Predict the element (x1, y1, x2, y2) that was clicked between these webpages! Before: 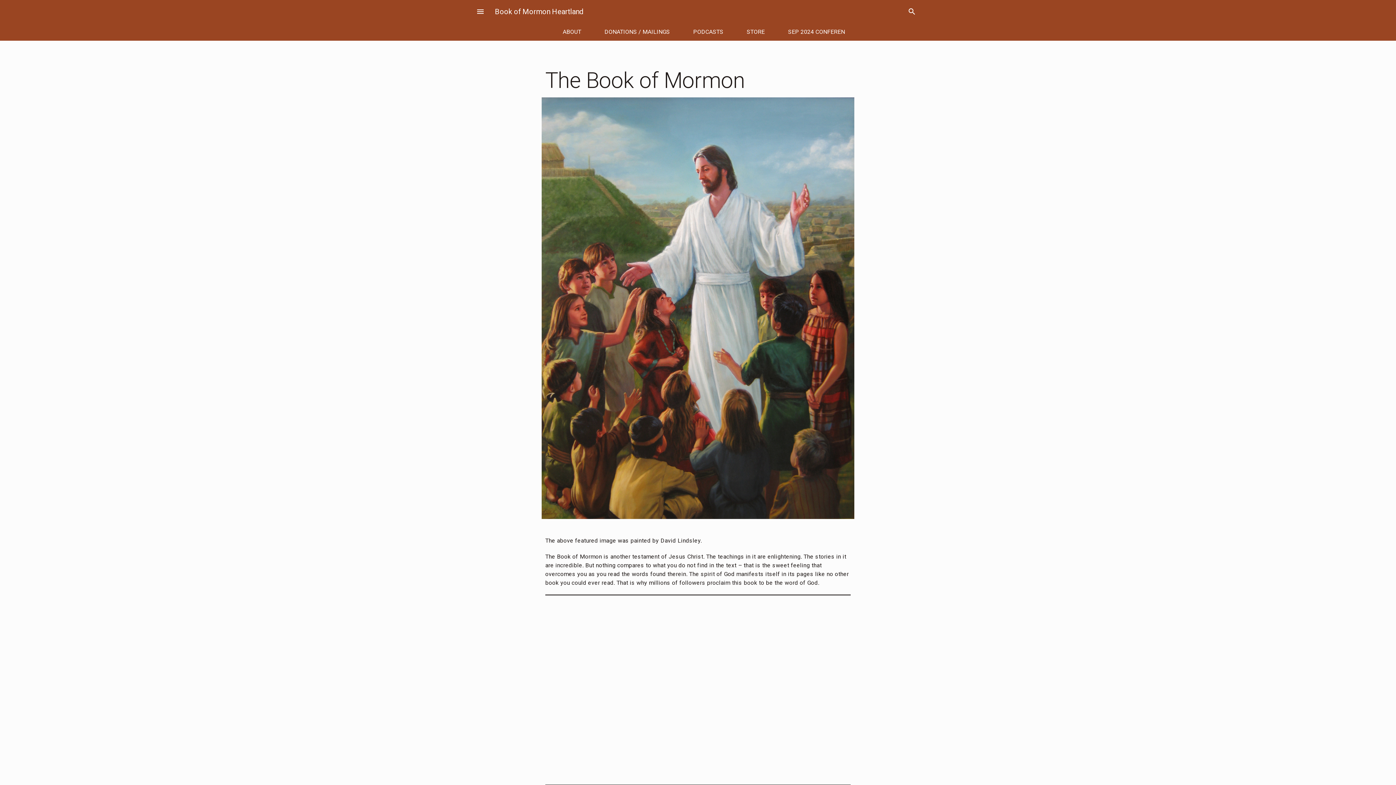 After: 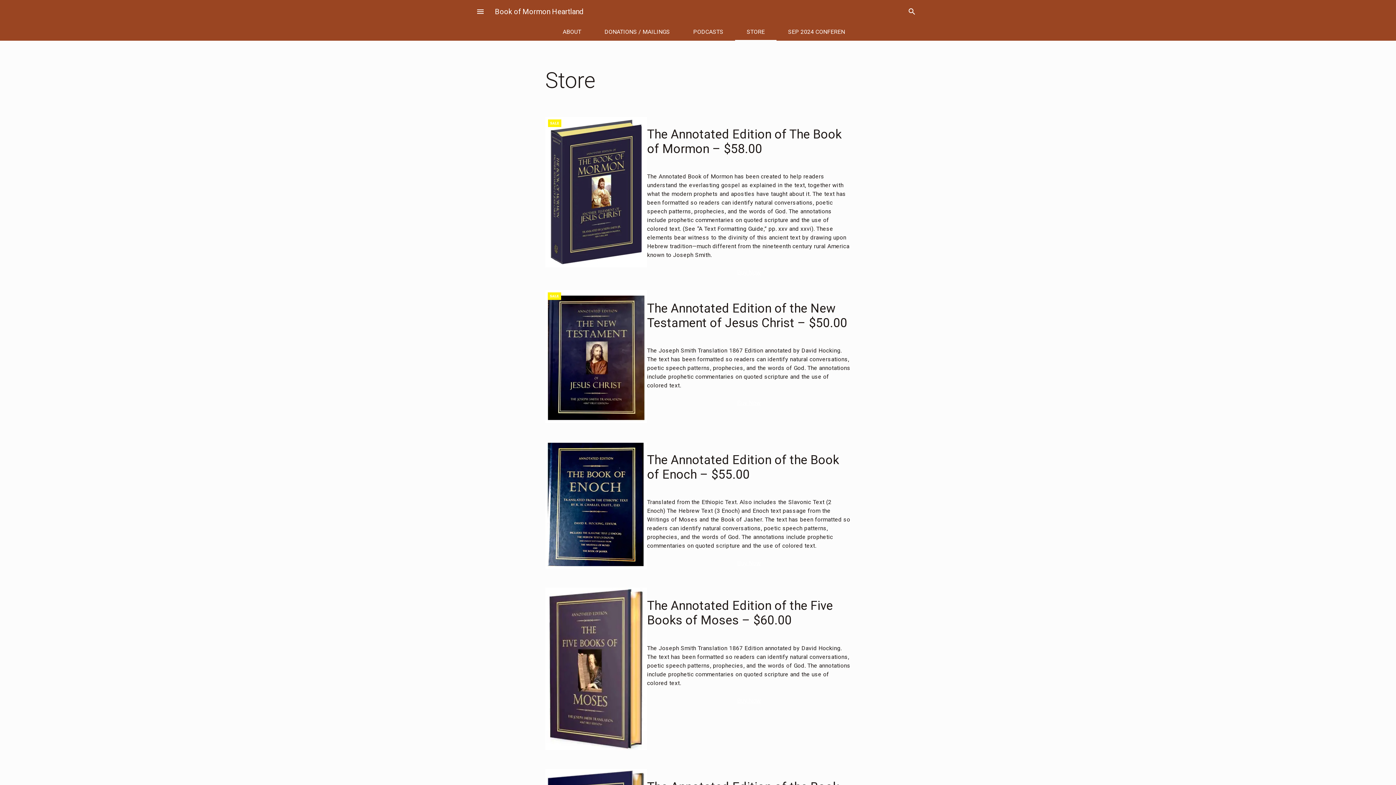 Action: label: STORE bbox: (735, 23, 776, 40)